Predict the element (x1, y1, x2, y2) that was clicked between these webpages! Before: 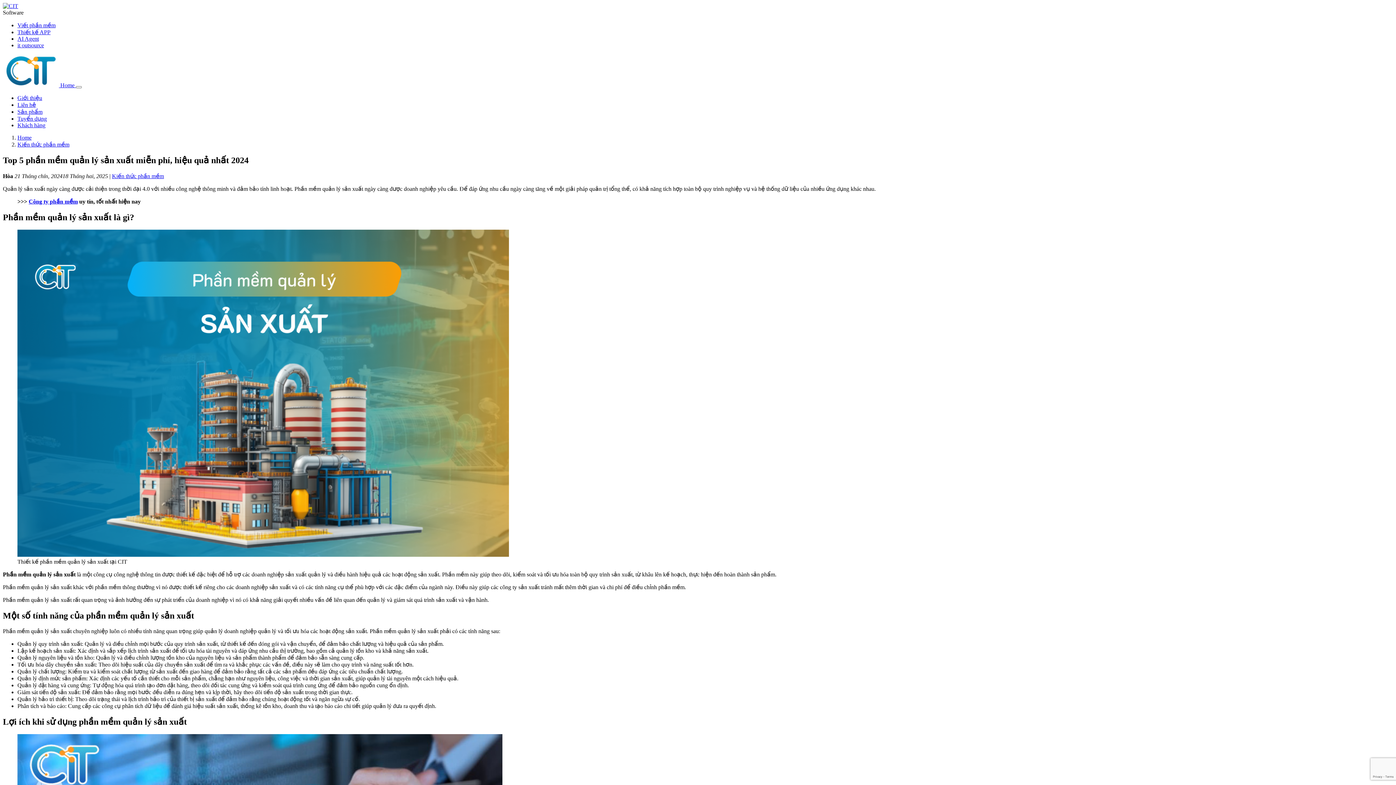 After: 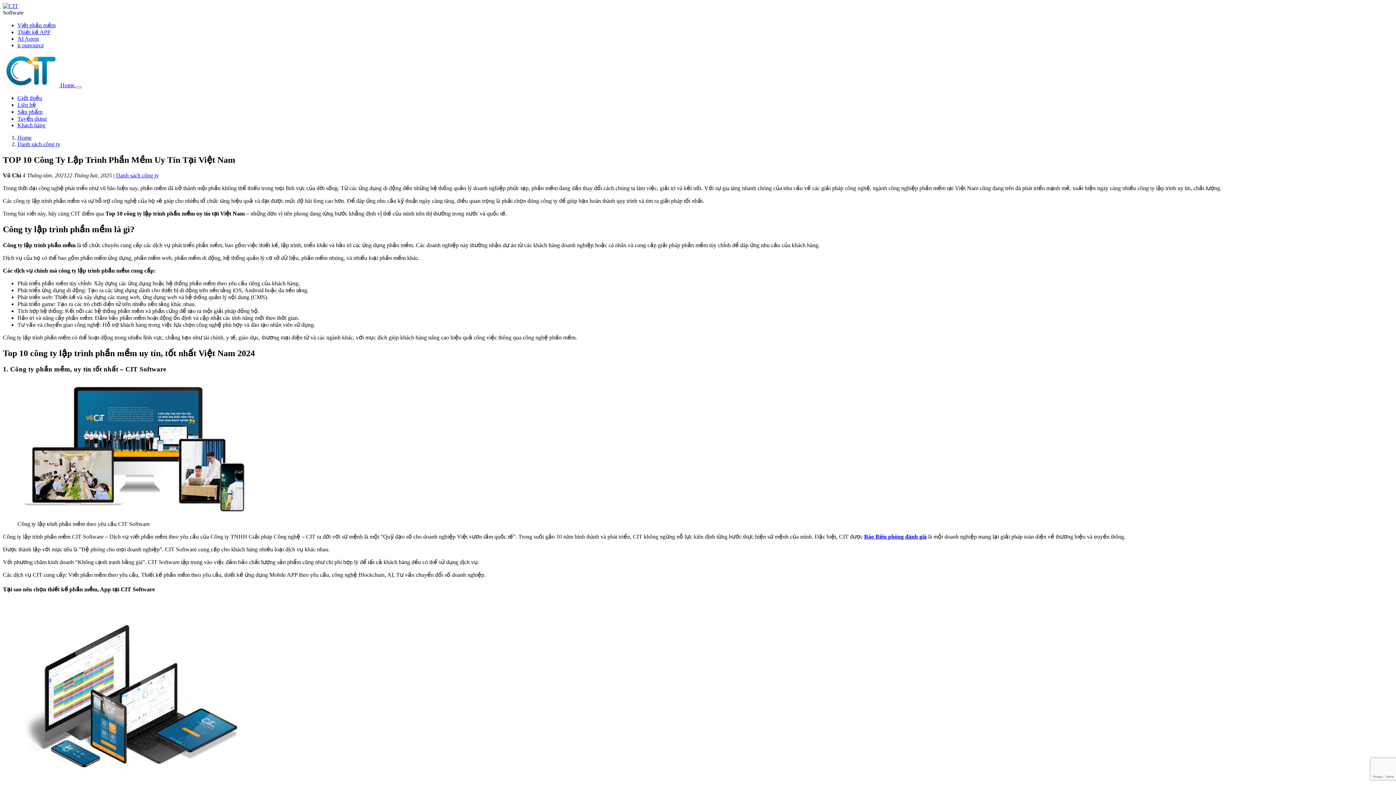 Action: label: Công ty phần mềm bbox: (28, 198, 77, 204)